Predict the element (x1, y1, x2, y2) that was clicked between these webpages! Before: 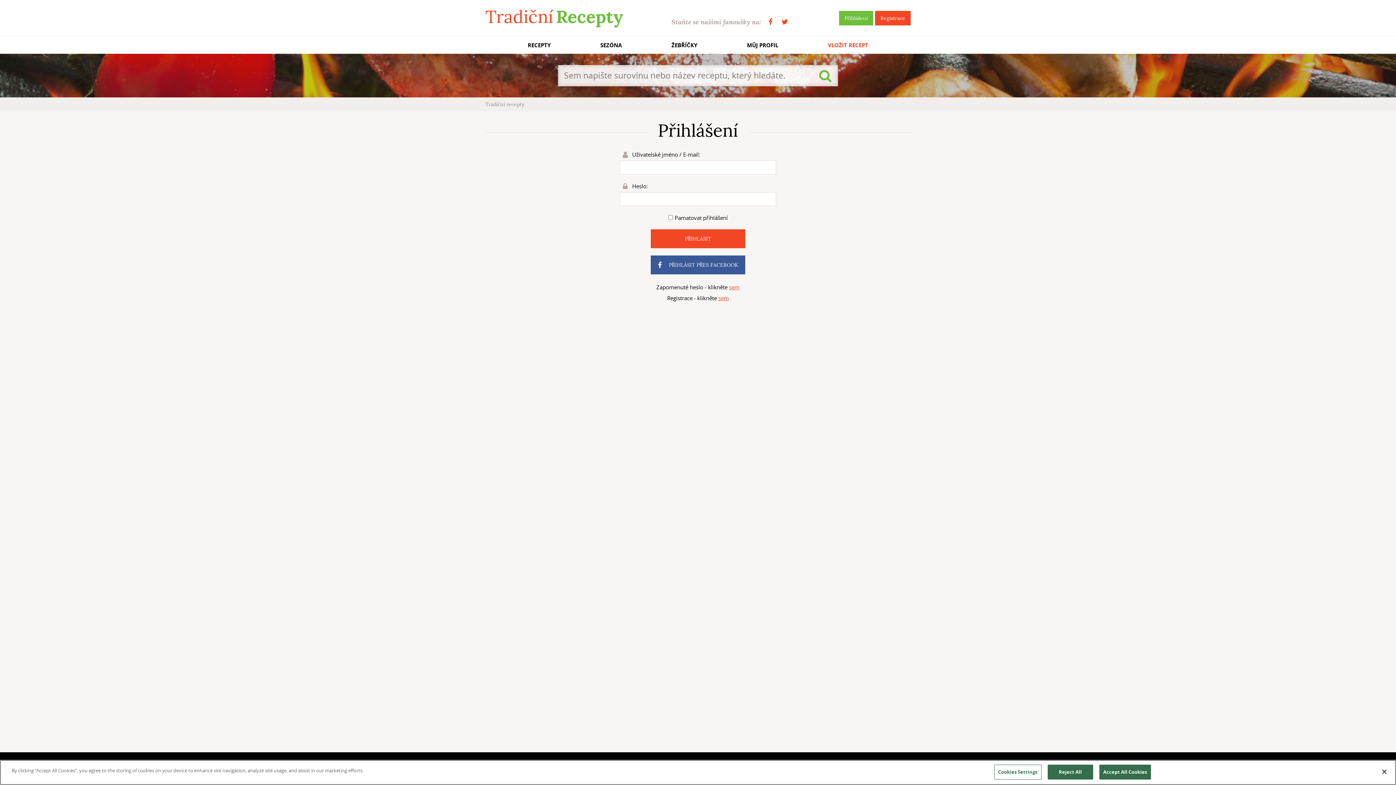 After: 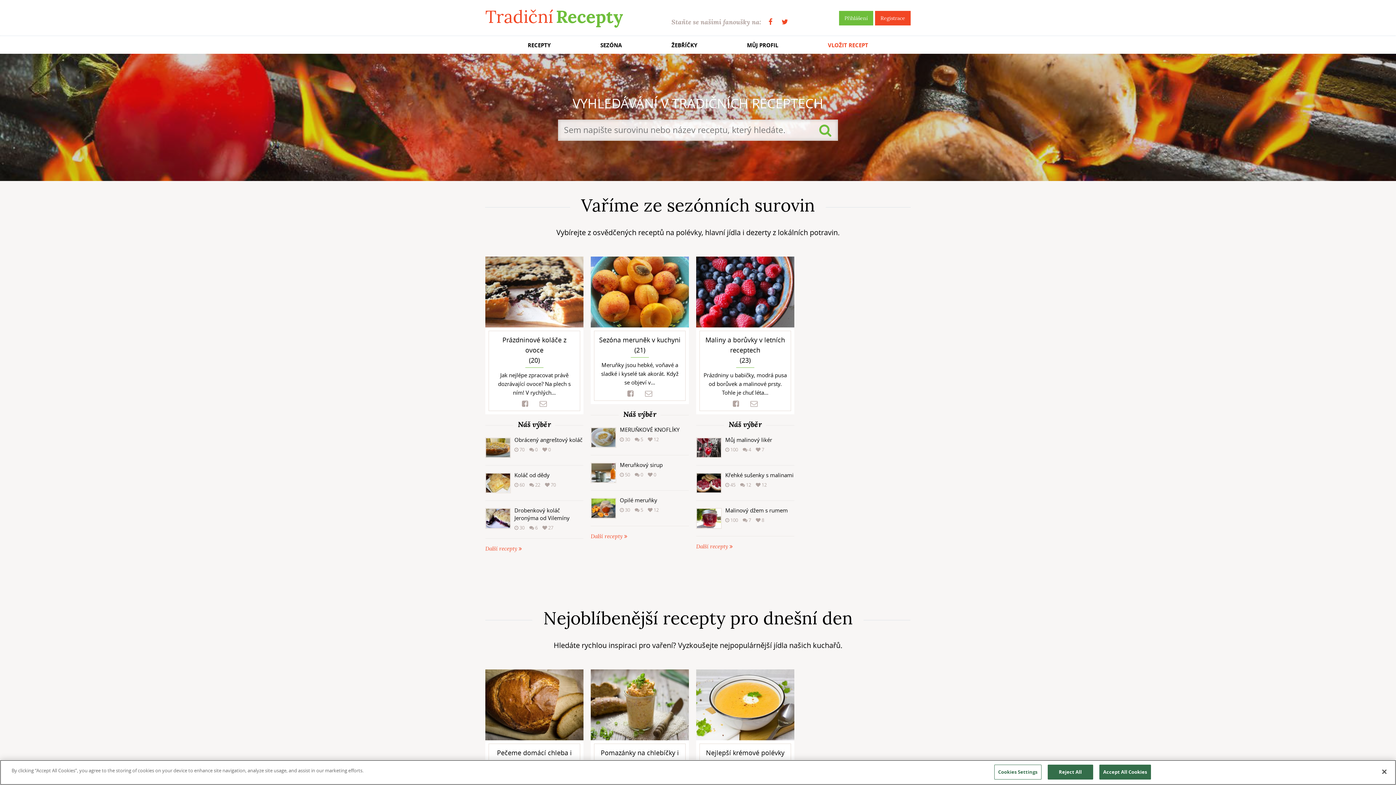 Action: bbox: (485, 4, 623, 29) label: Tradiční Recepty